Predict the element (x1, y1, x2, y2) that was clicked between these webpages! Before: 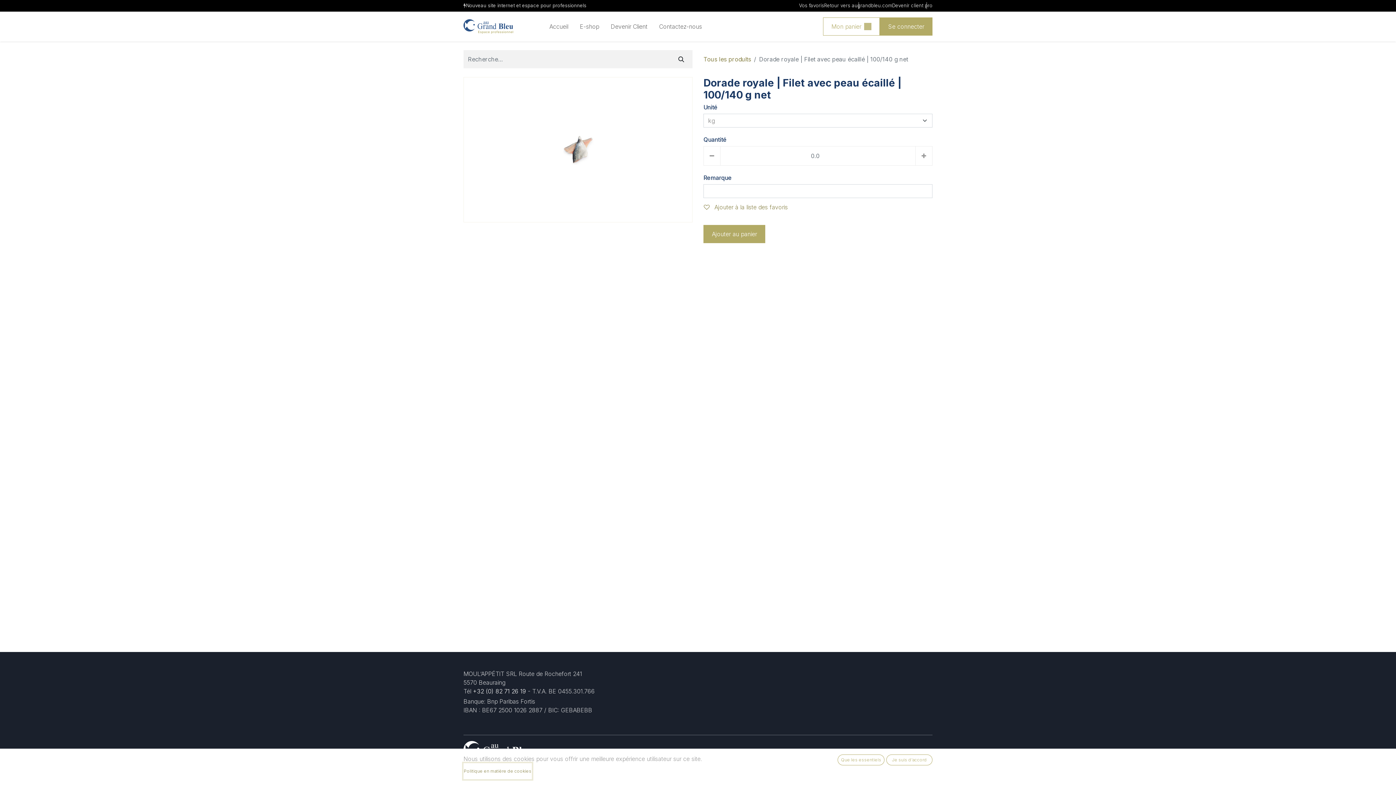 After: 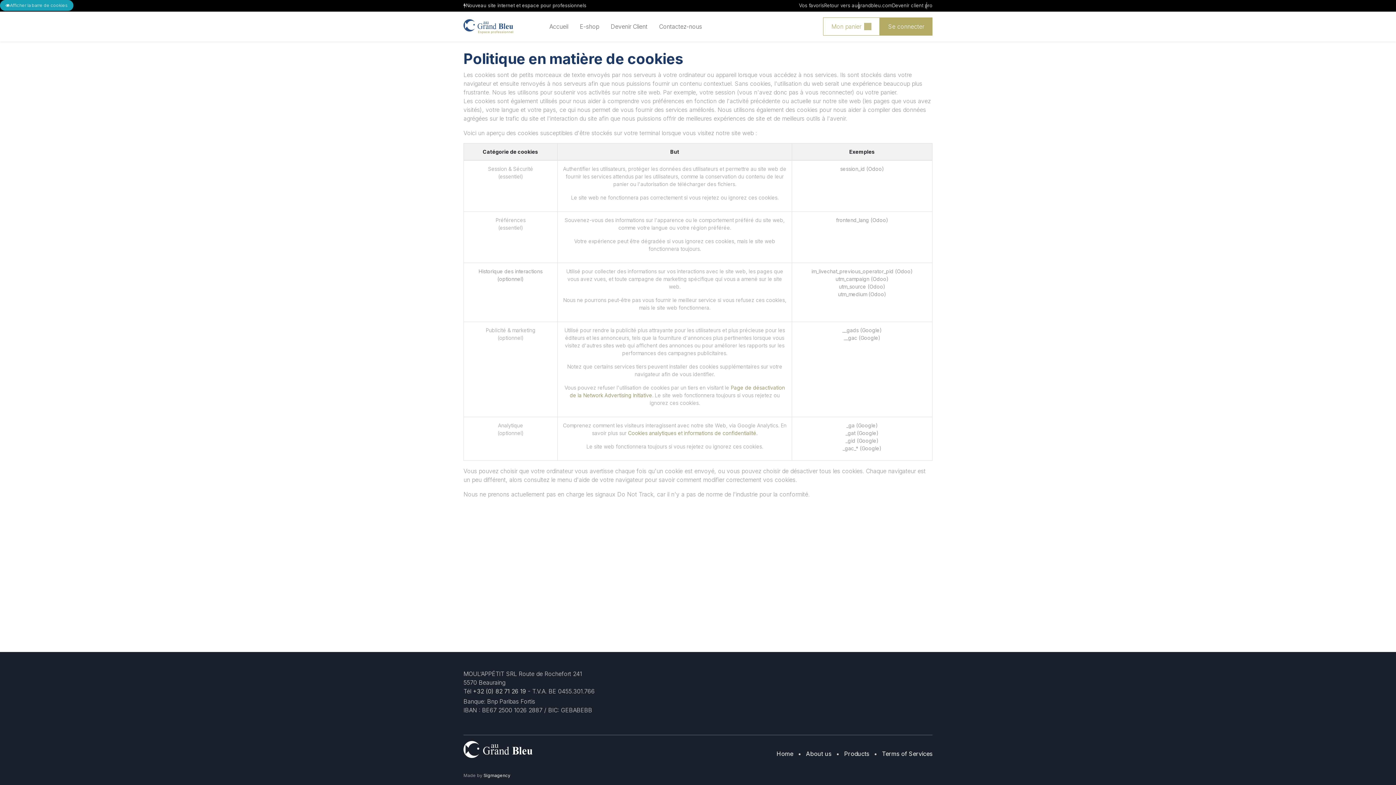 Action: label: Politique en matière de cookies bbox: (463, 763, 532, 779)